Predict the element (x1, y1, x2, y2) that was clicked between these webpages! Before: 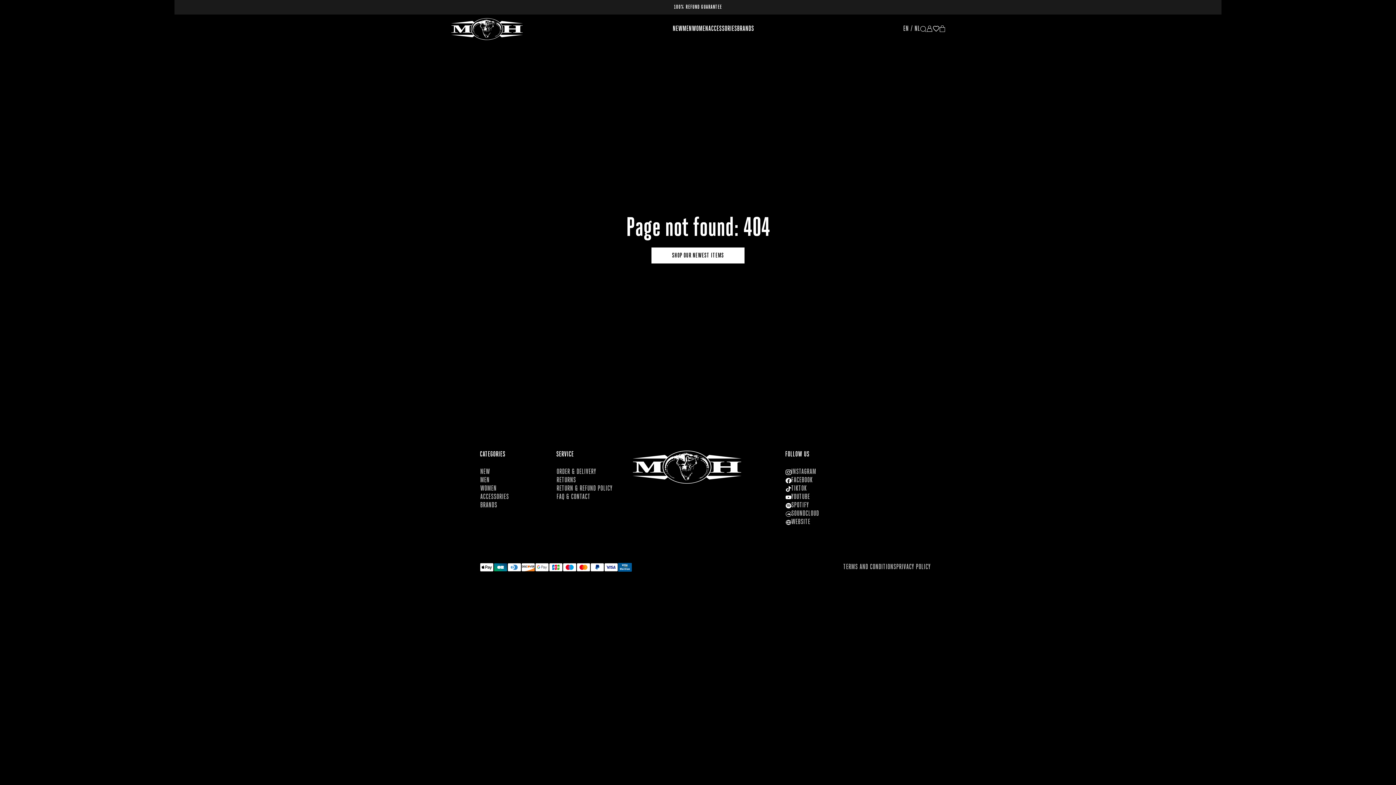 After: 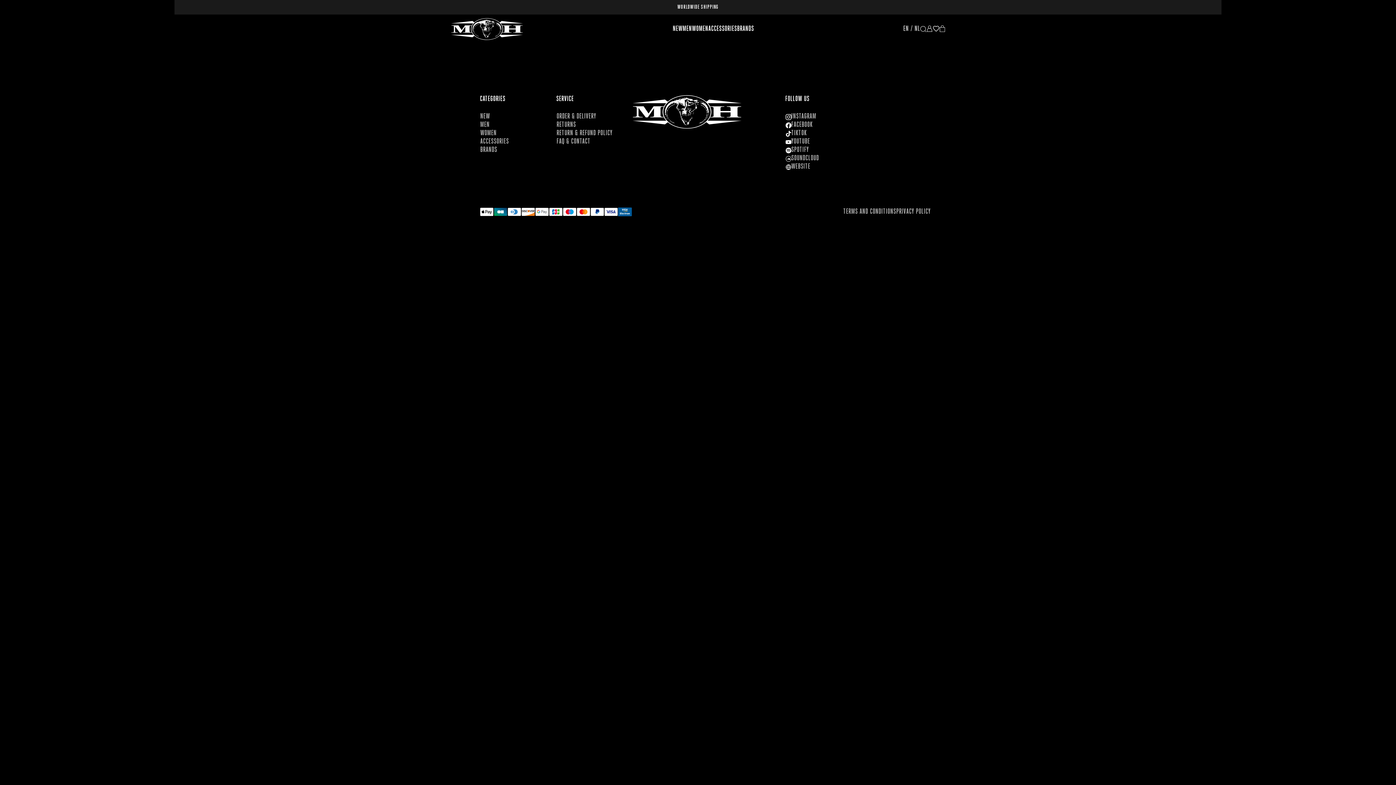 Action: label: wishlist open bbox: (932, 25, 940, 32)